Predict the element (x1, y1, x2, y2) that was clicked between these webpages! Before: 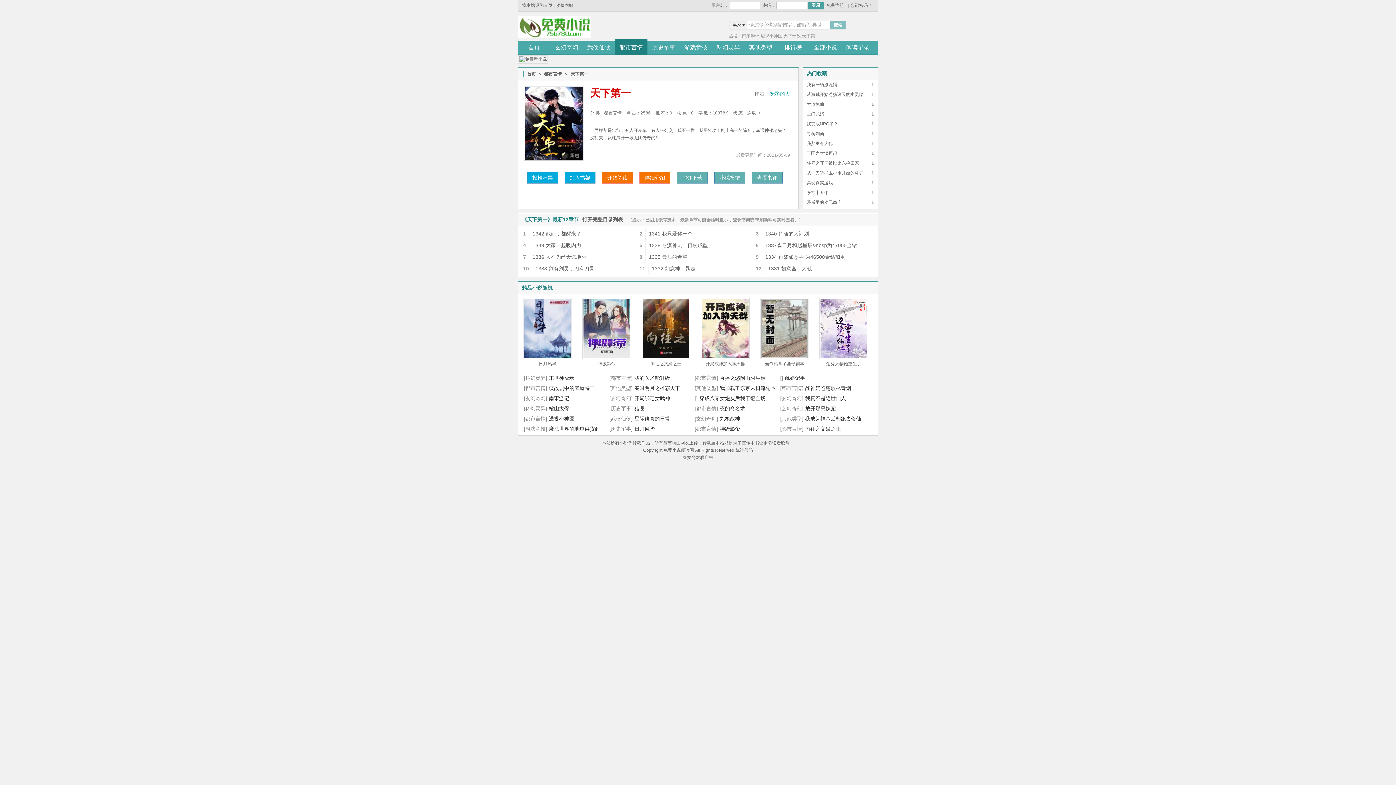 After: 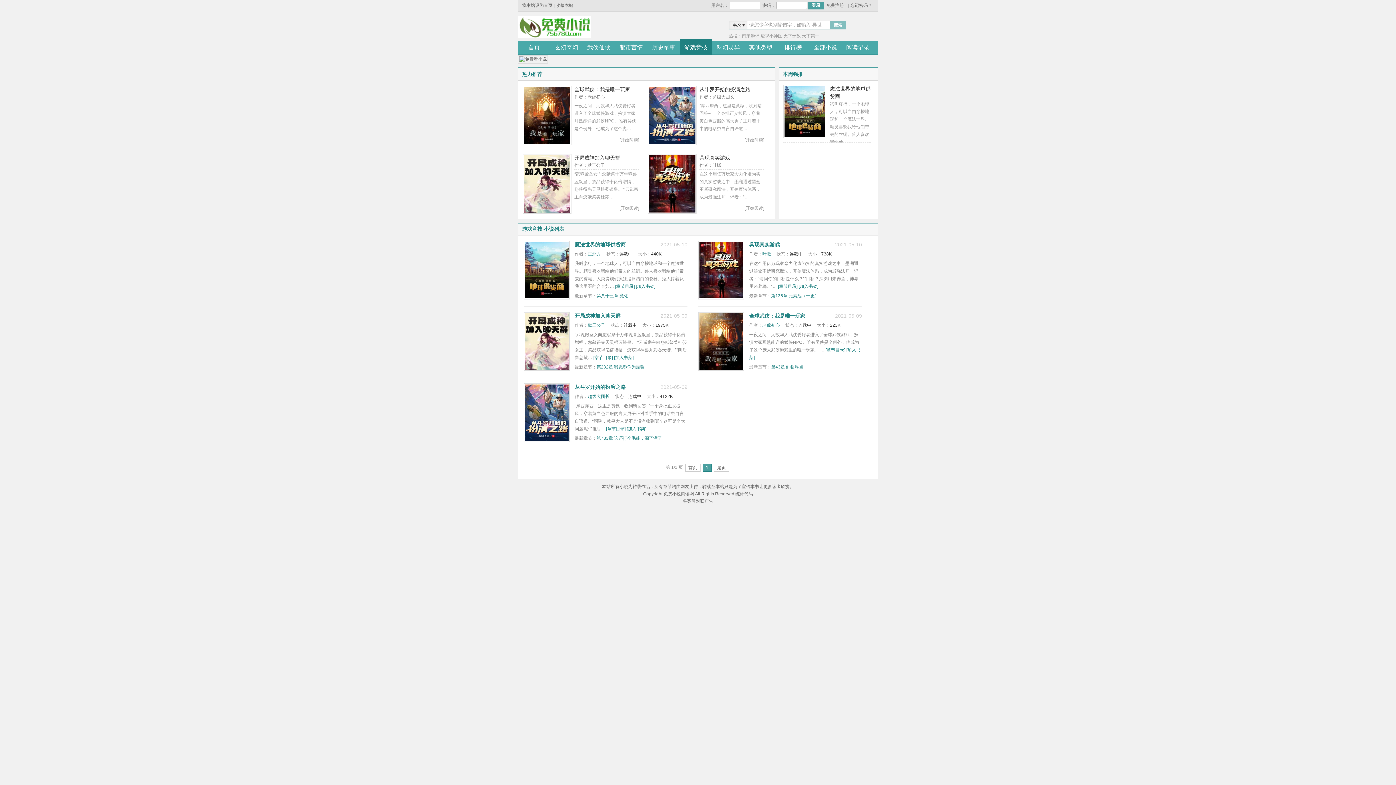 Action: bbox: (680, 40, 712, 54) label: 游戏竞技